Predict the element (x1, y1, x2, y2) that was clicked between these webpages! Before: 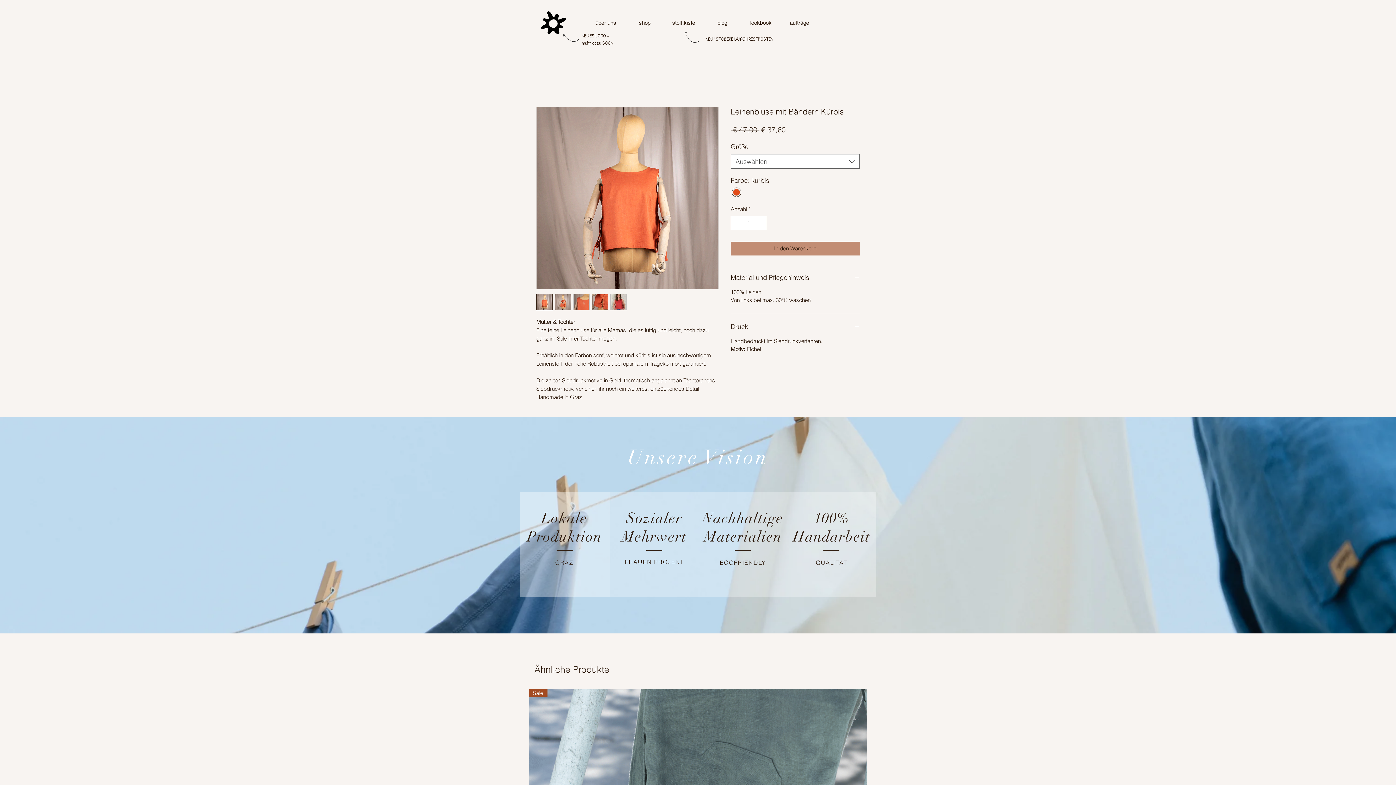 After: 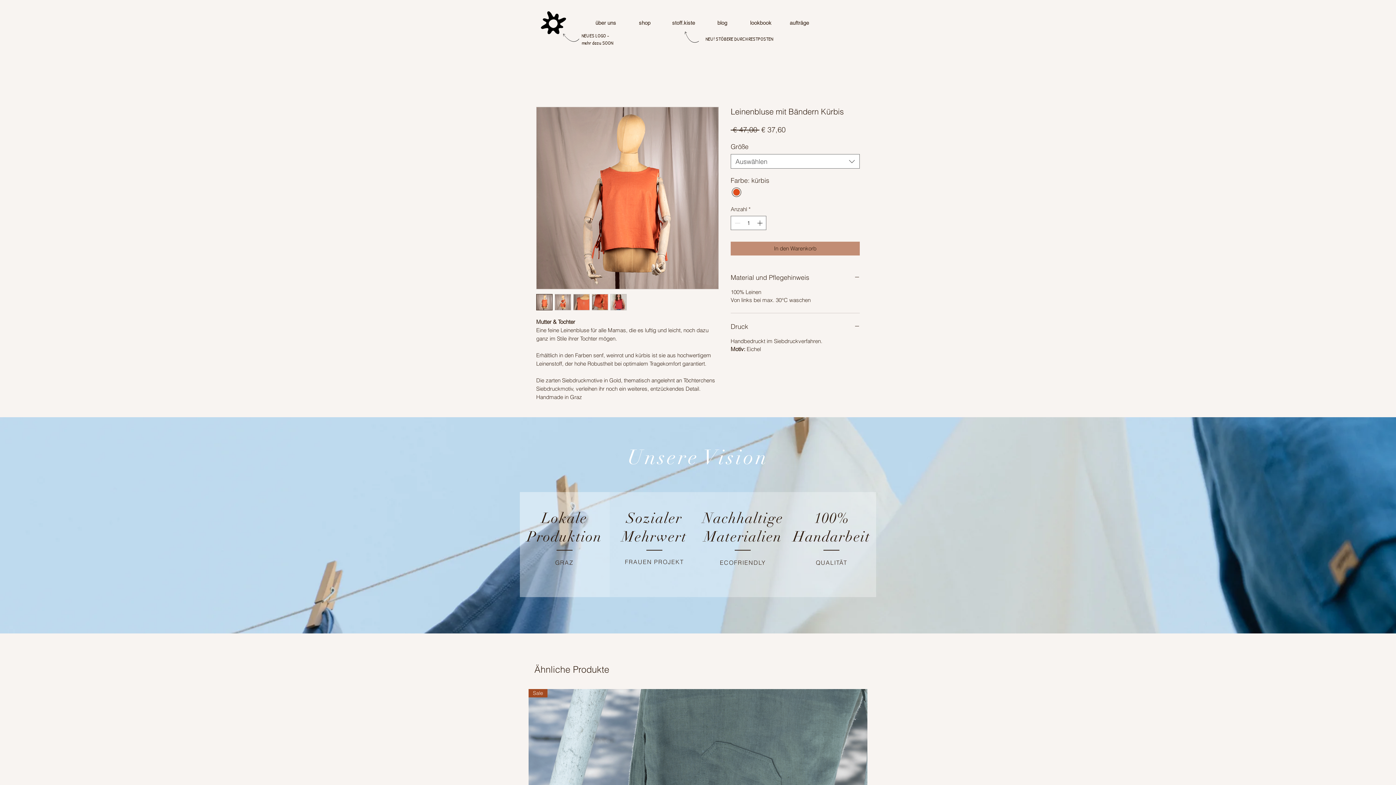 Action: bbox: (536, 294, 552, 310)